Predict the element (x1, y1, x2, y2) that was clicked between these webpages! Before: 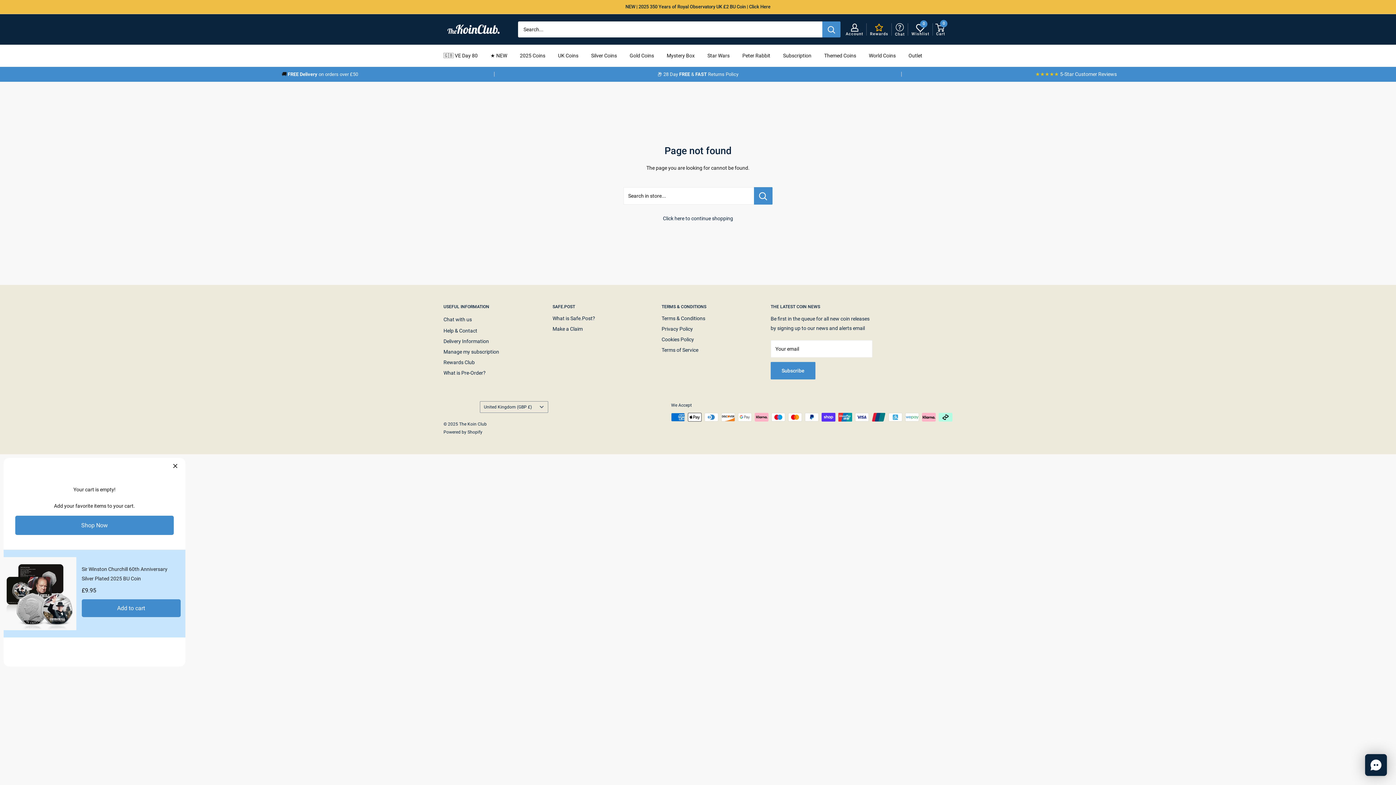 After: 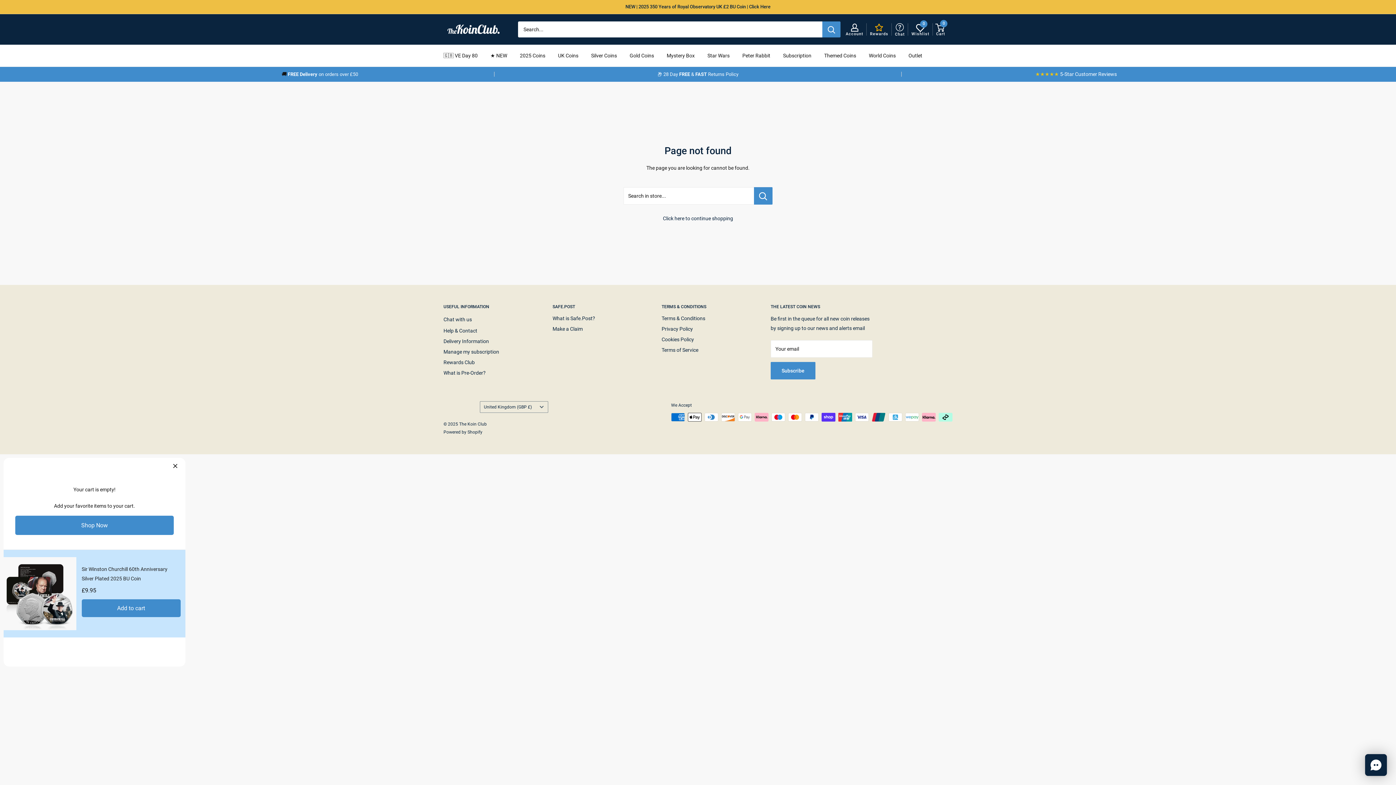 Action: bbox: (170, 461, 179, 470) label: Close Cart